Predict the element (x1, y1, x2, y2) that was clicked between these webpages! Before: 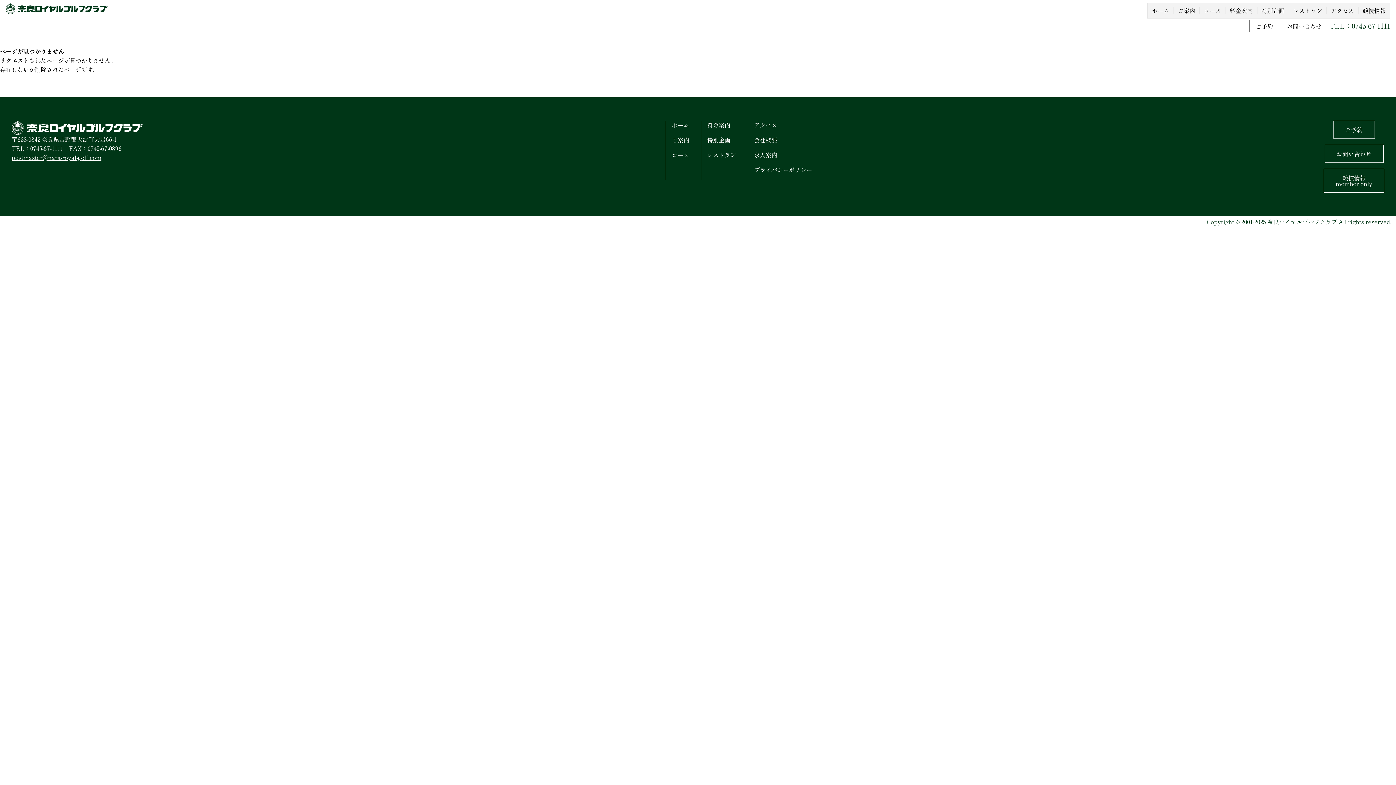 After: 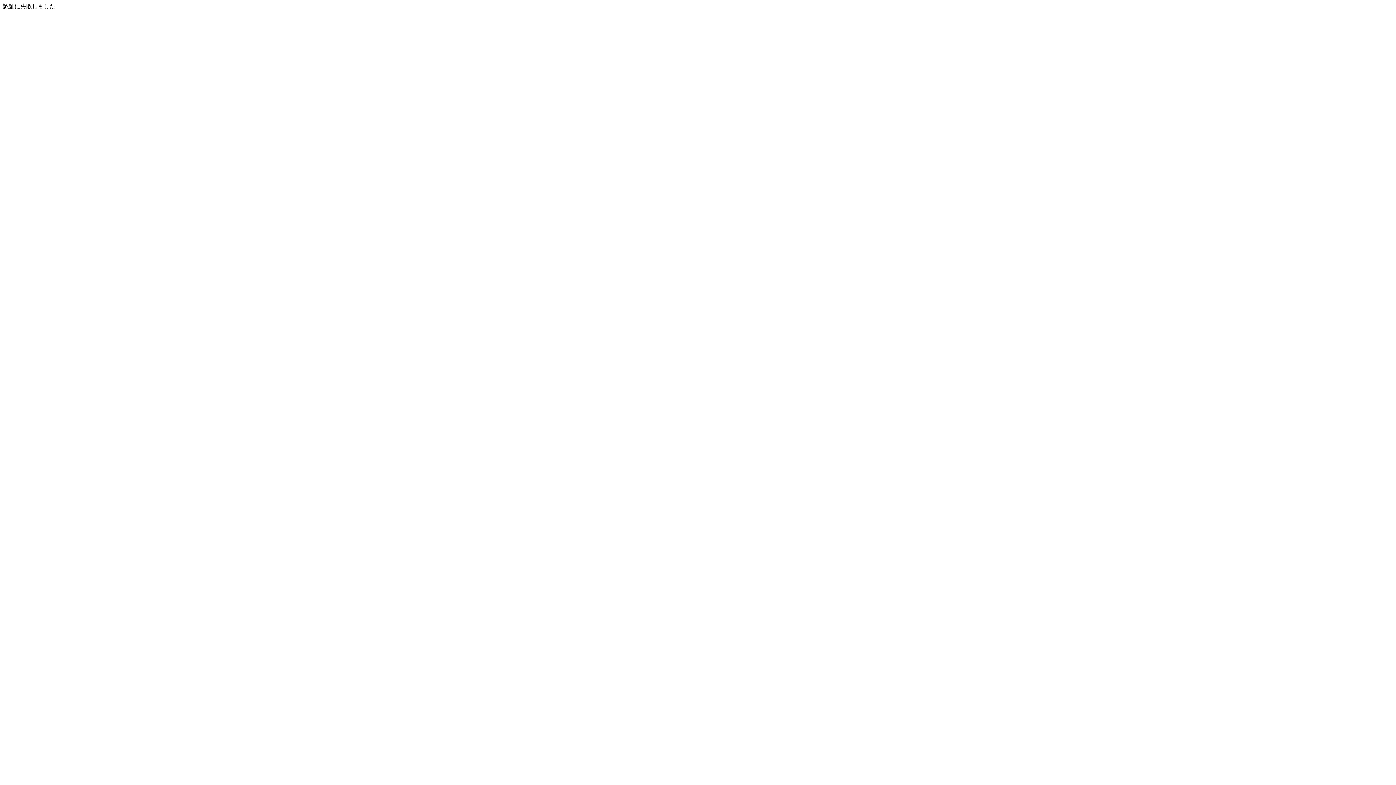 Action: bbox: (1324, 168, 1384, 192) label: 競技情報
member only